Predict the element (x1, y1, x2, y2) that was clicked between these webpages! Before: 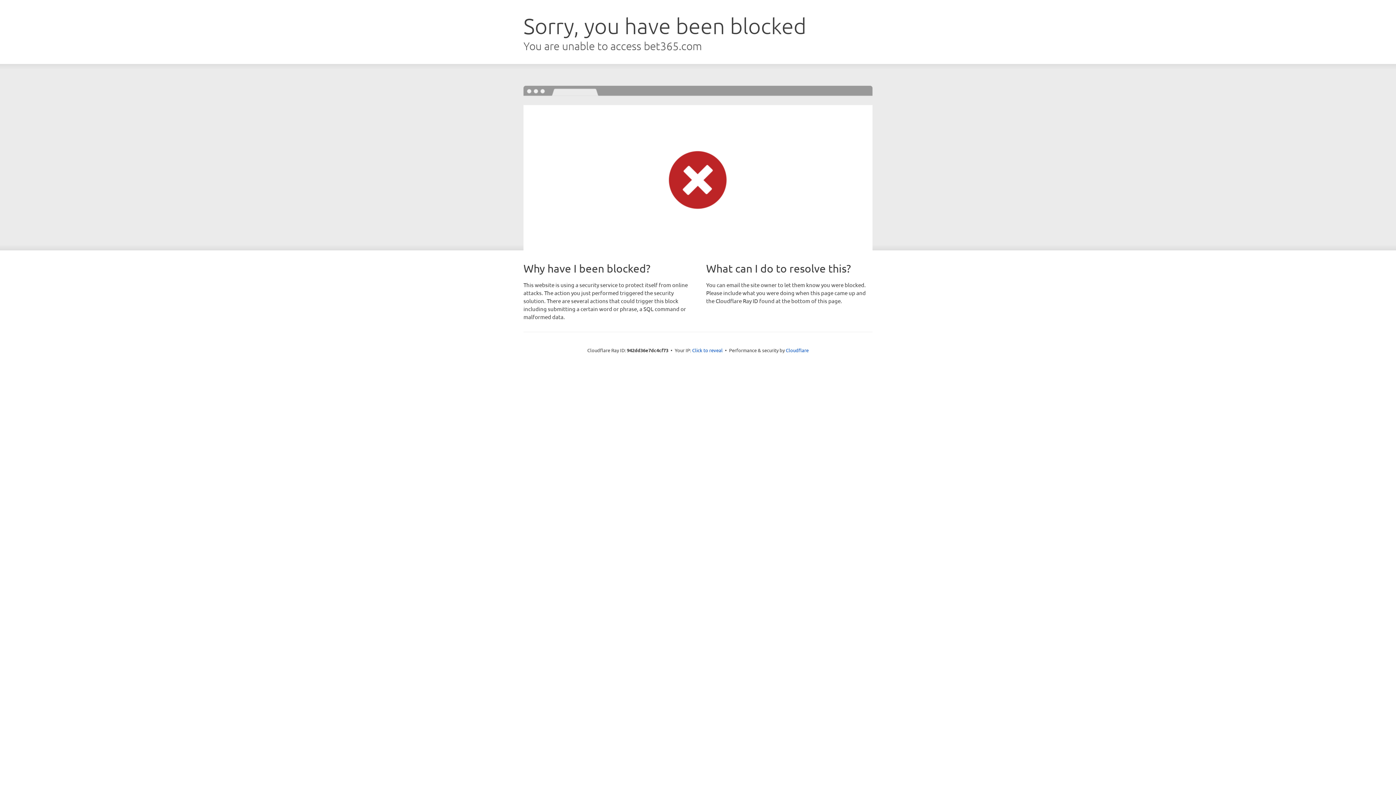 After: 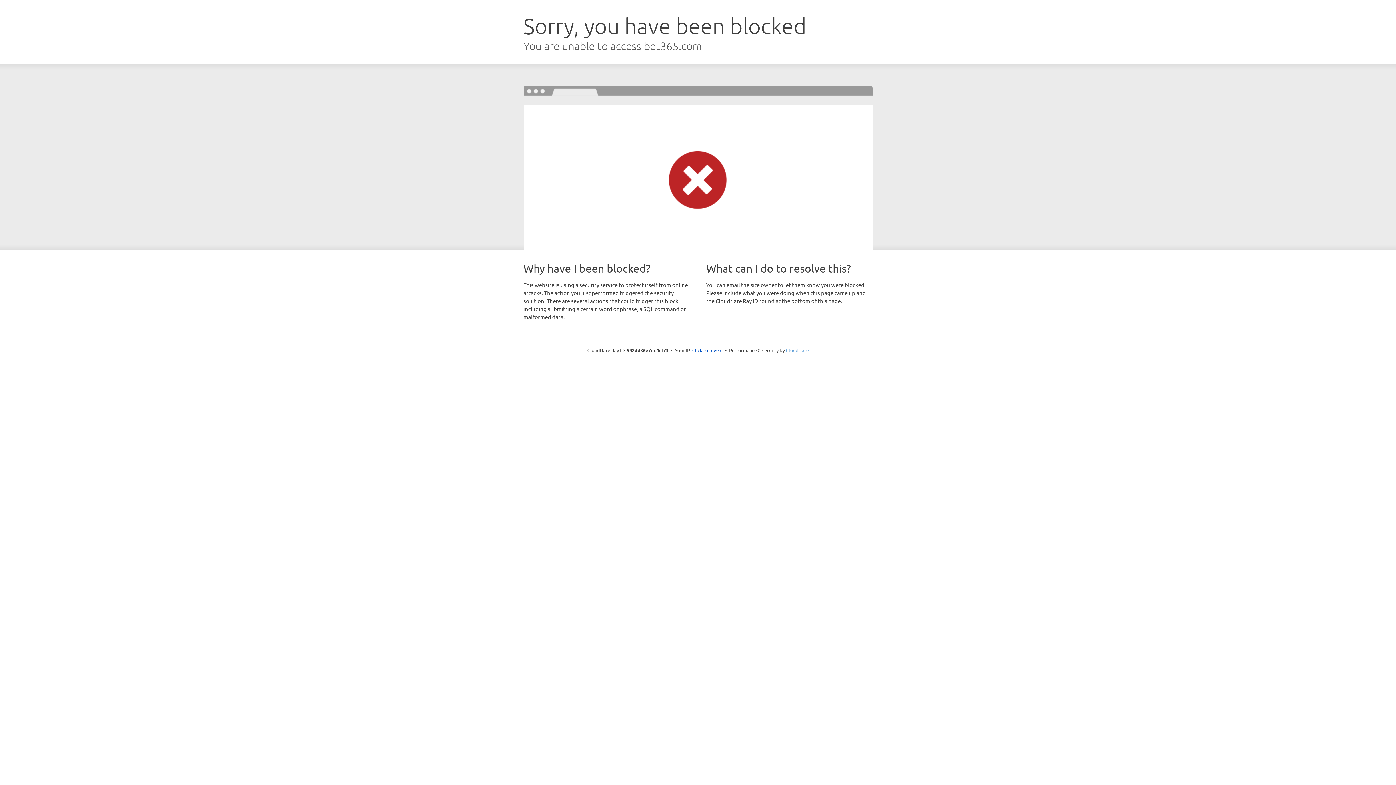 Action: bbox: (786, 347, 808, 353) label: Cloudflare